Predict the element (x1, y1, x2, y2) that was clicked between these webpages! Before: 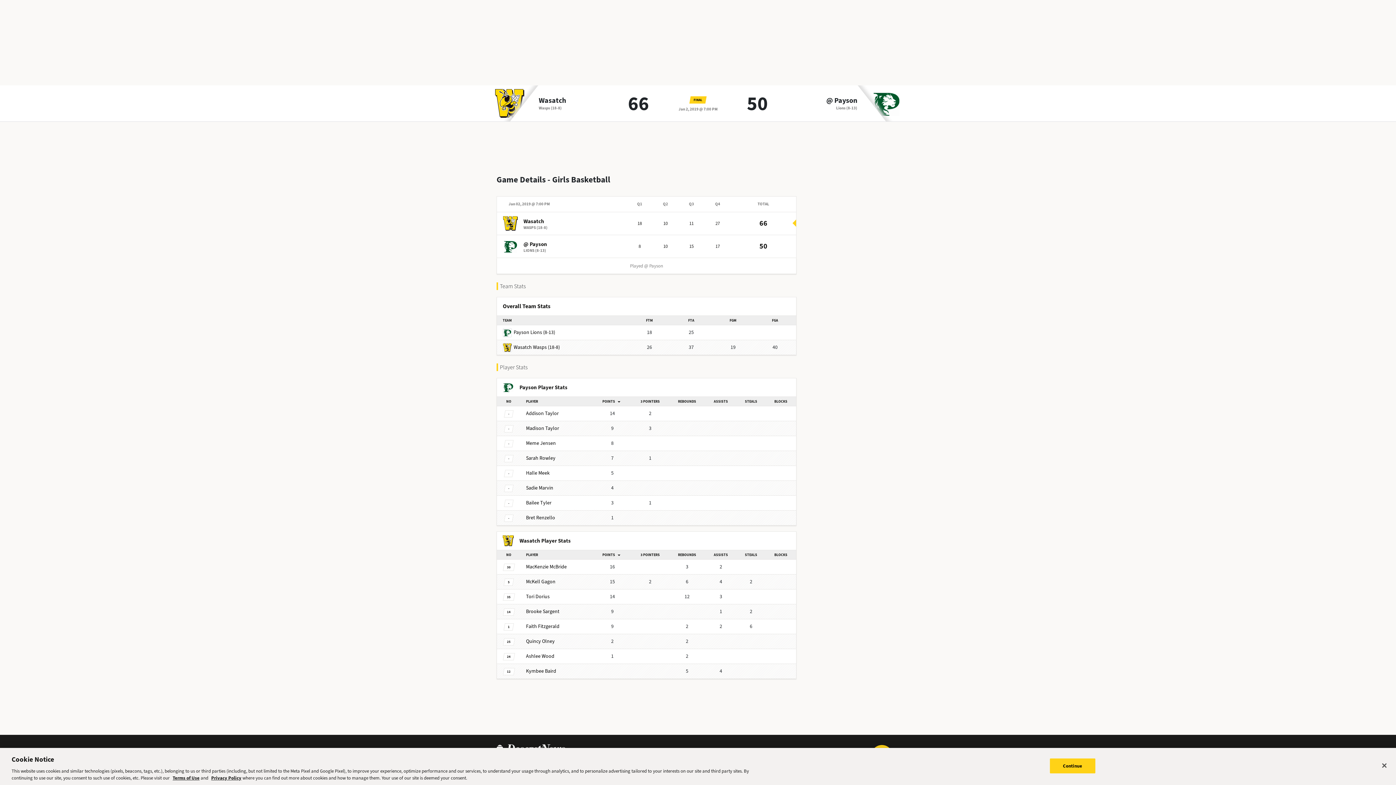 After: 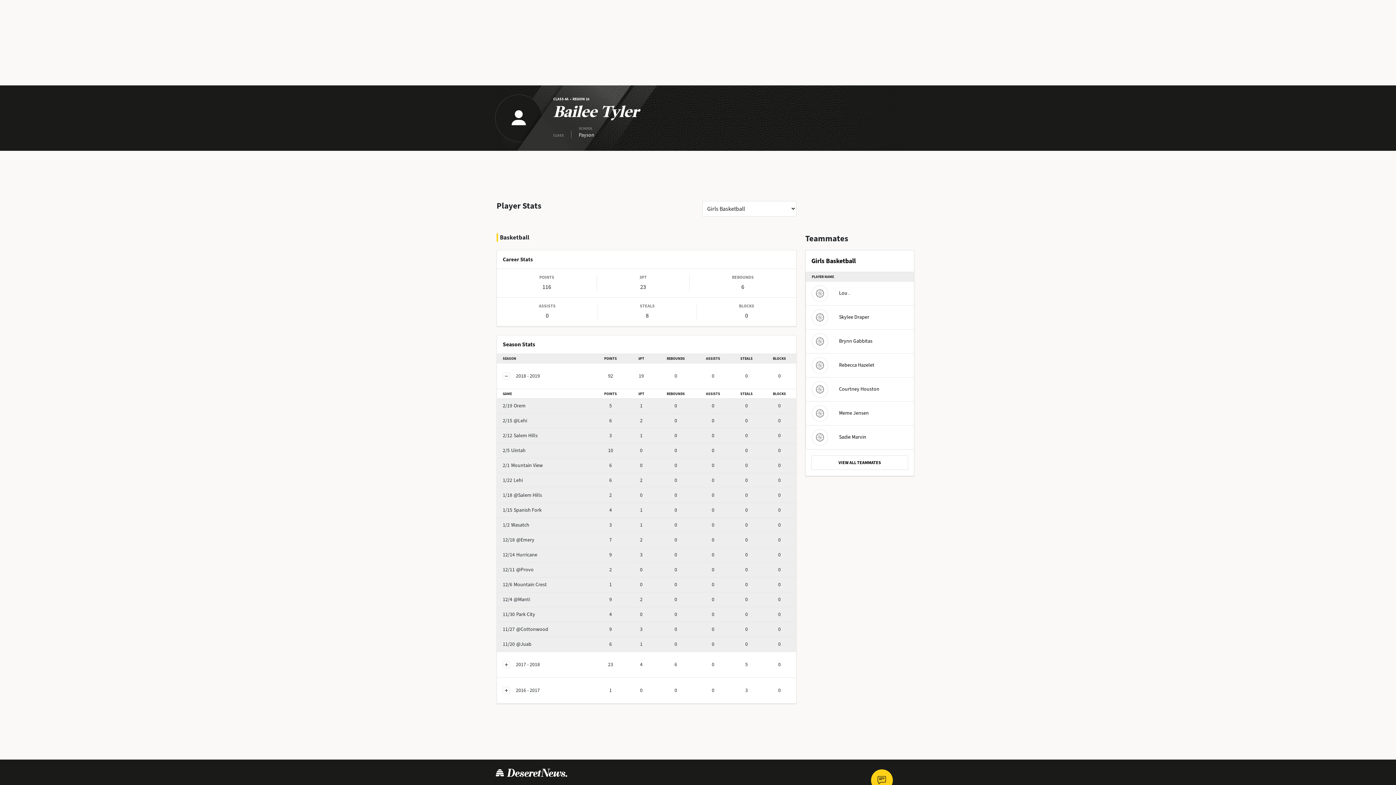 Action: bbox: (526, 496, 551, 510) label: Bailee Tyler